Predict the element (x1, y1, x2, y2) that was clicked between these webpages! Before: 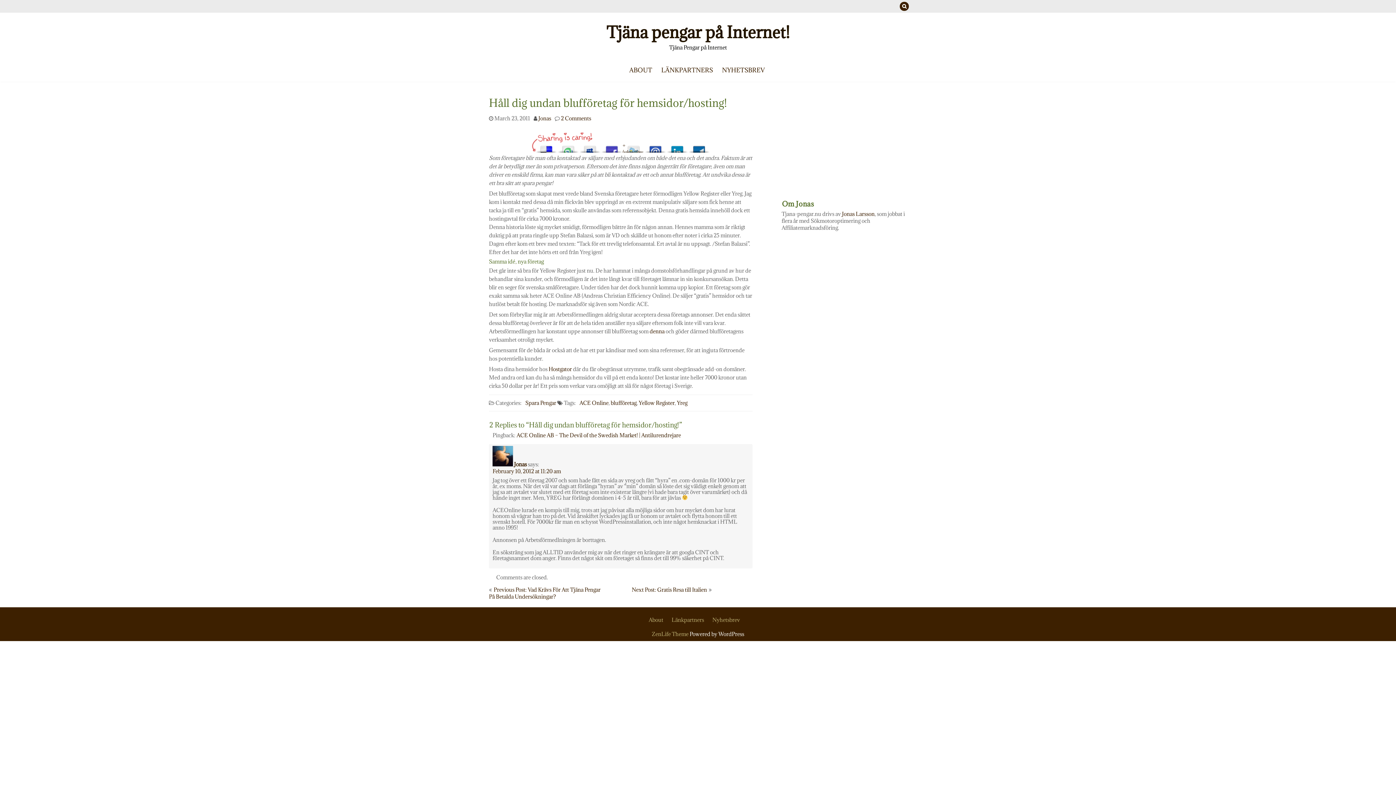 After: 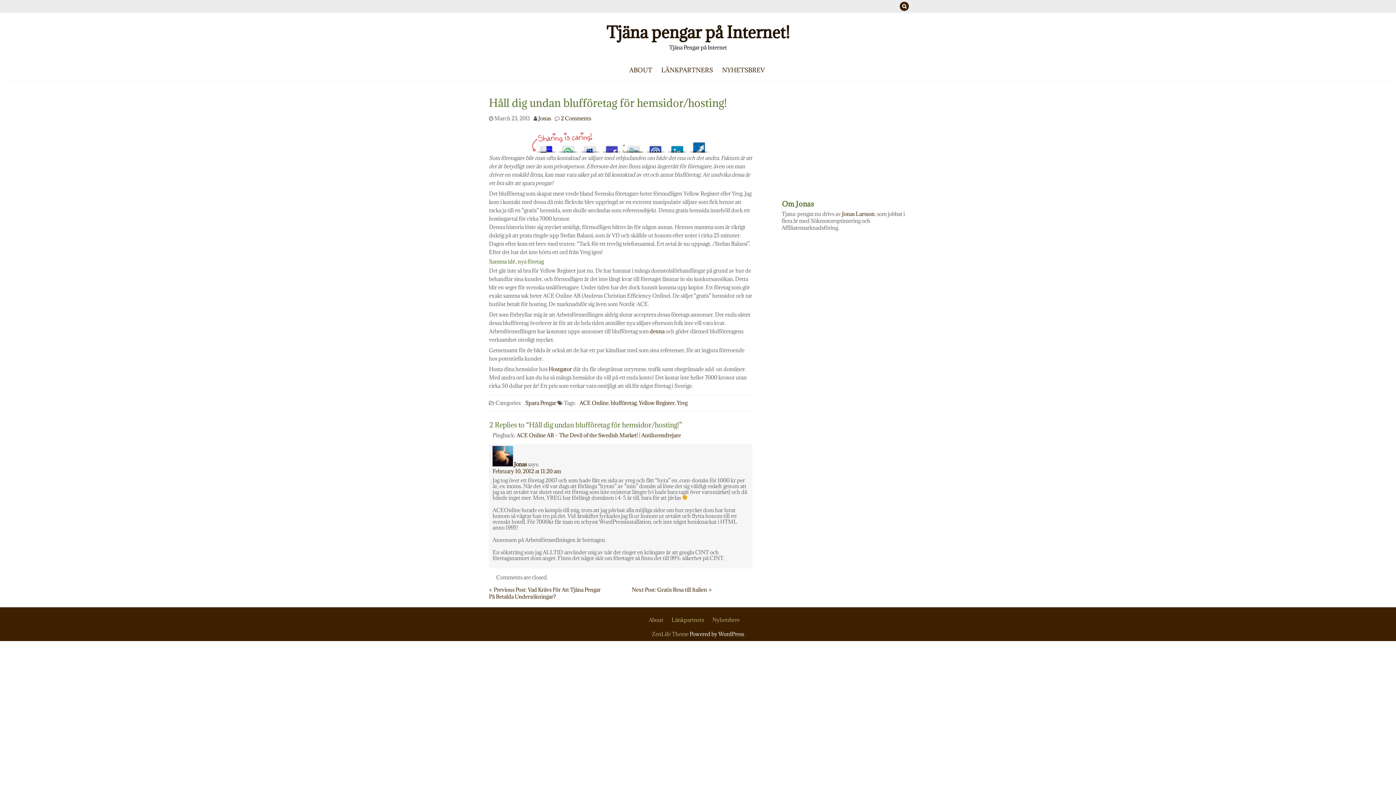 Action: bbox: (688, 142, 710, 152) label: Push this on Pusha